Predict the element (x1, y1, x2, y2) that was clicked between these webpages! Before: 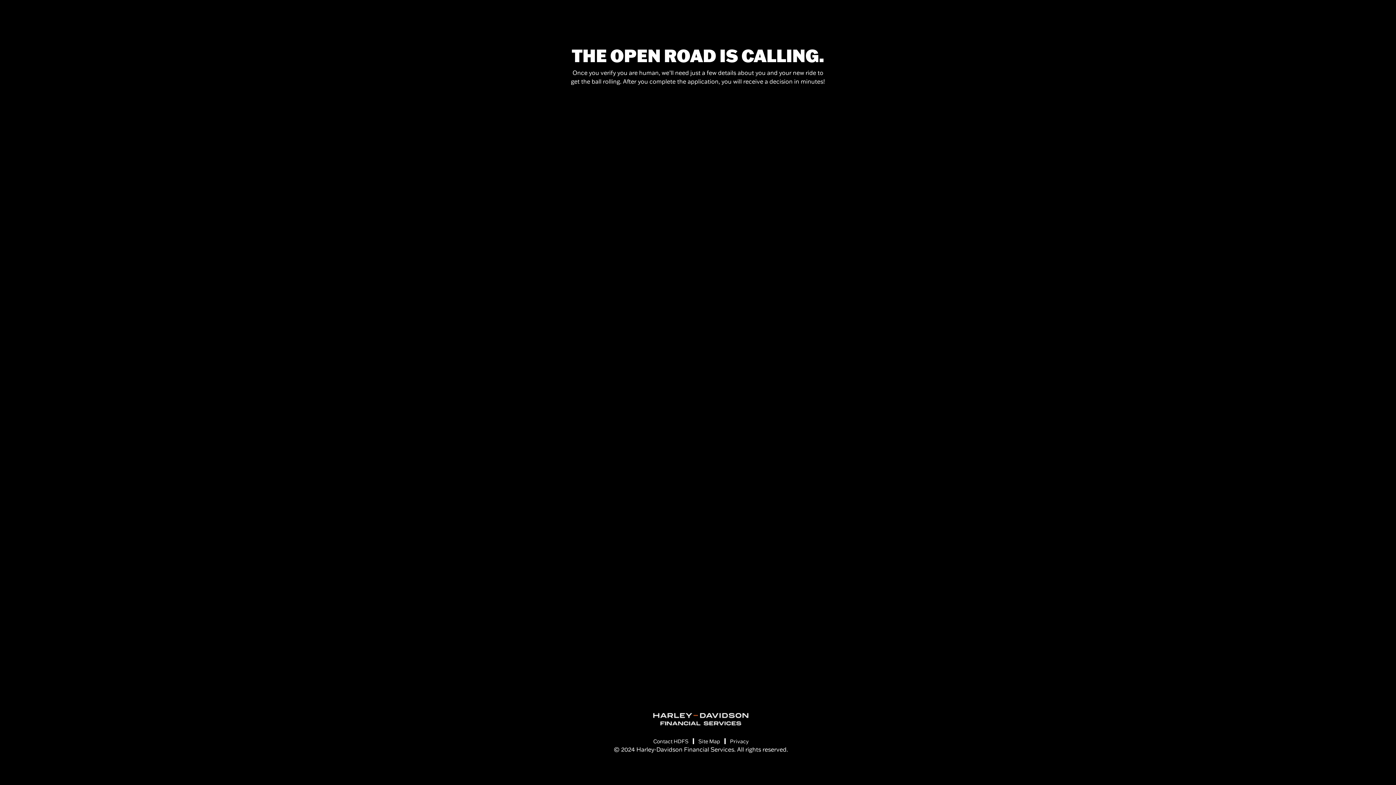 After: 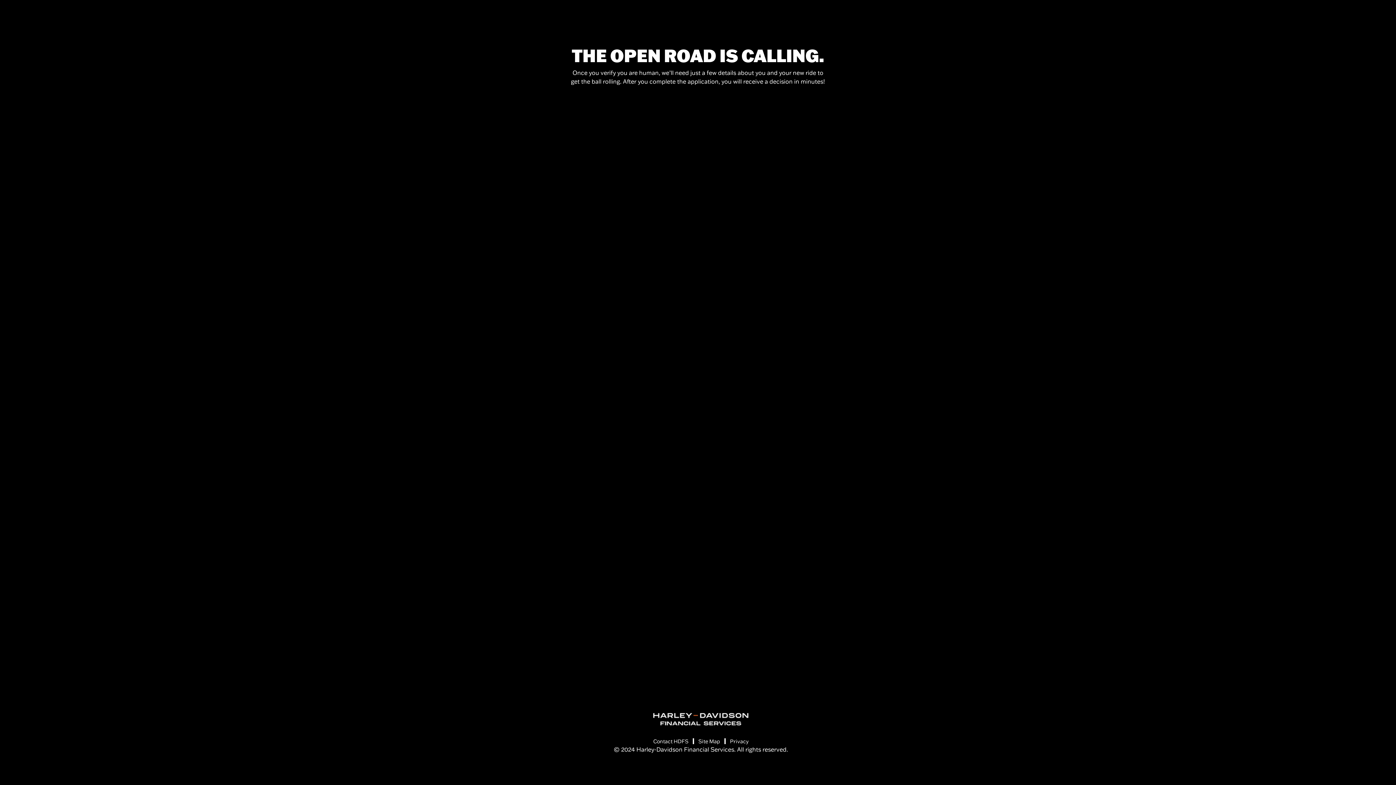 Action: label: Contact HDFS bbox: (653, 738, 688, 745)